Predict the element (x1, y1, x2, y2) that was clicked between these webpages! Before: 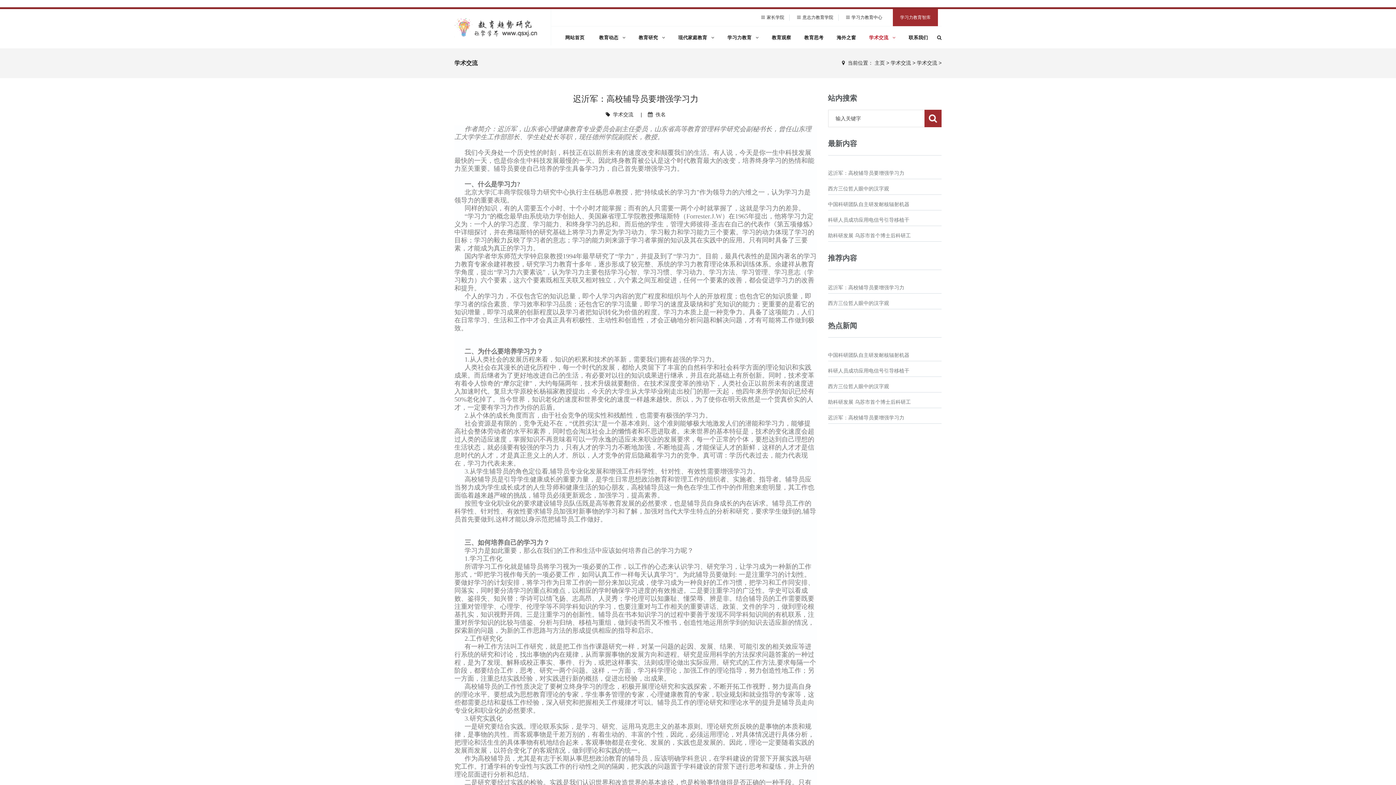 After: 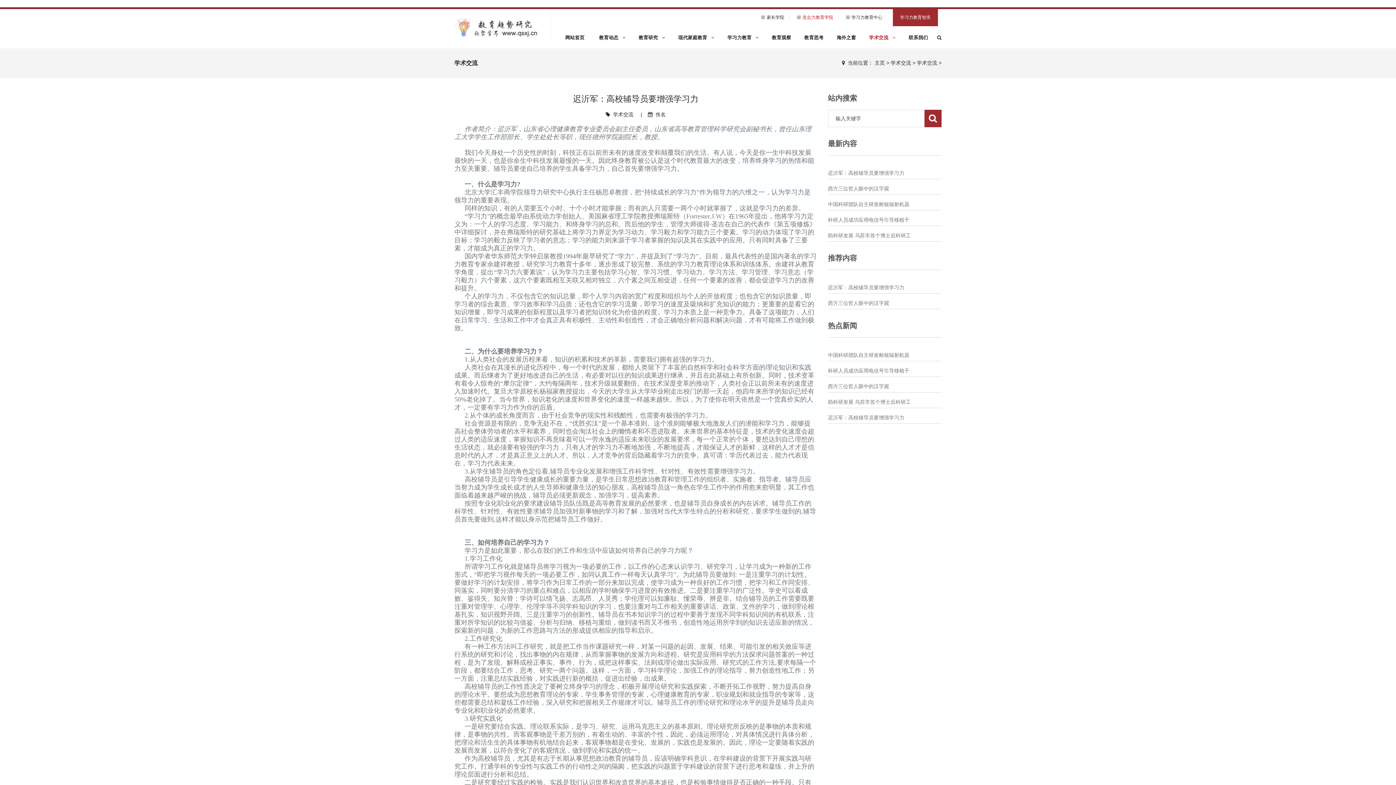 Action: label: 意志力教育学院 bbox: (802, 14, 833, 20)